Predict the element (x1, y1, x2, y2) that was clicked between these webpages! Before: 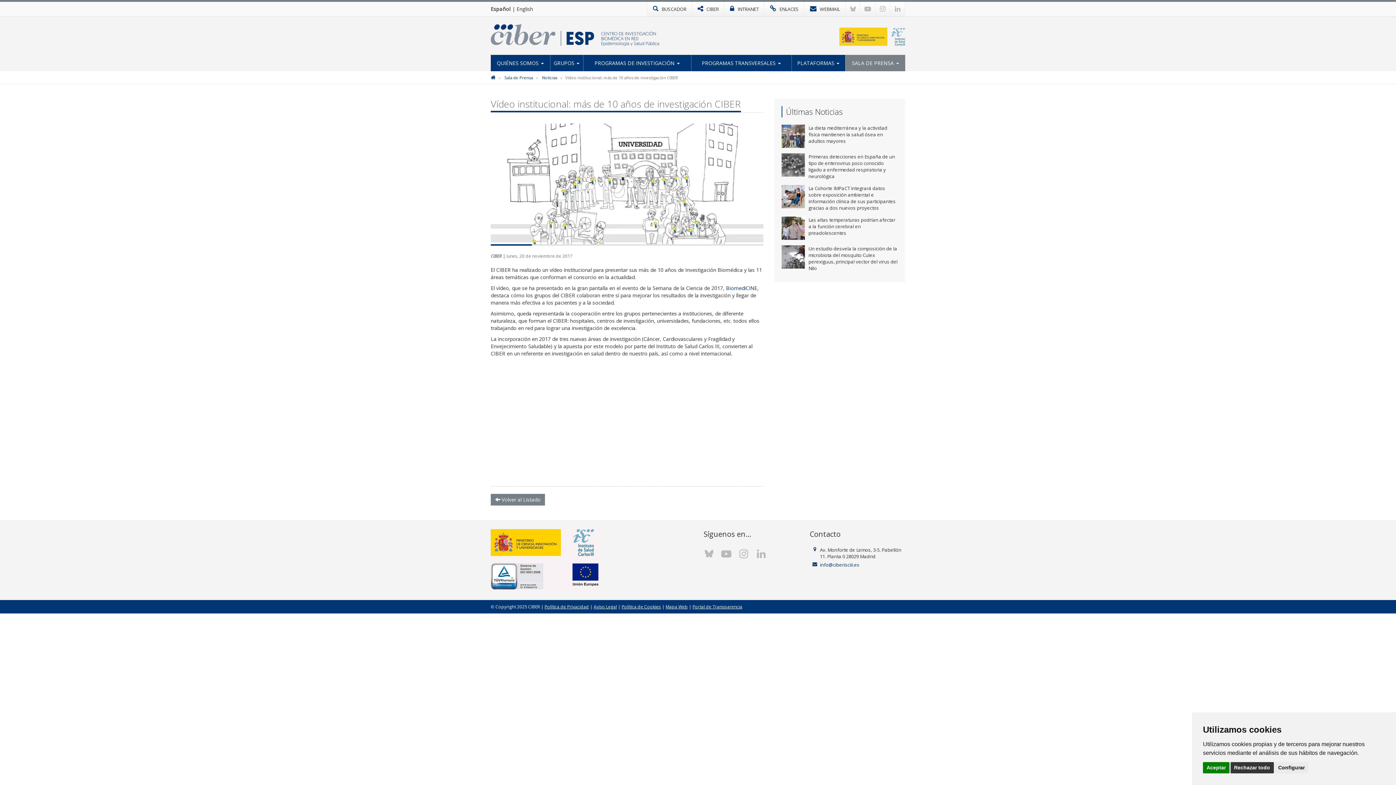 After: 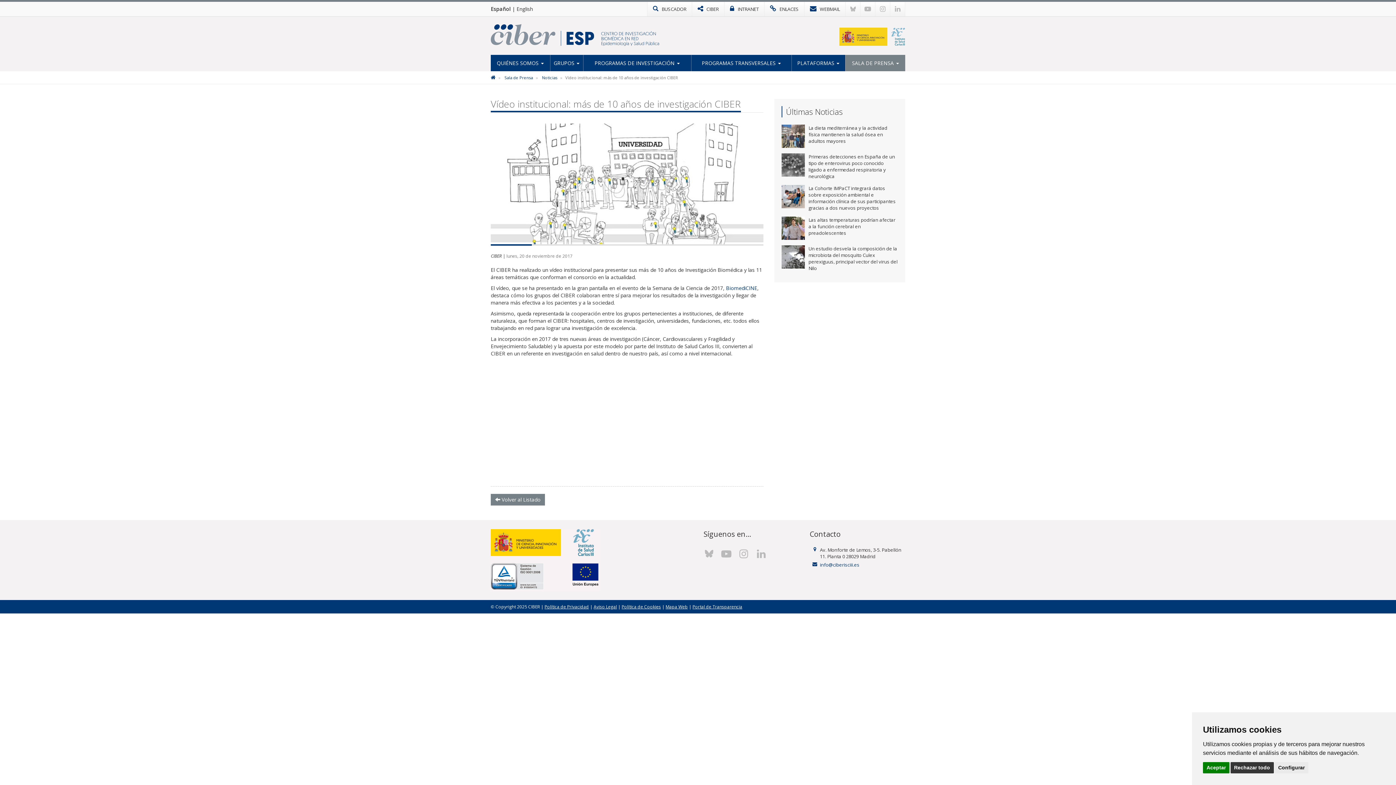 Action: bbox: (839, 32, 905, 39)